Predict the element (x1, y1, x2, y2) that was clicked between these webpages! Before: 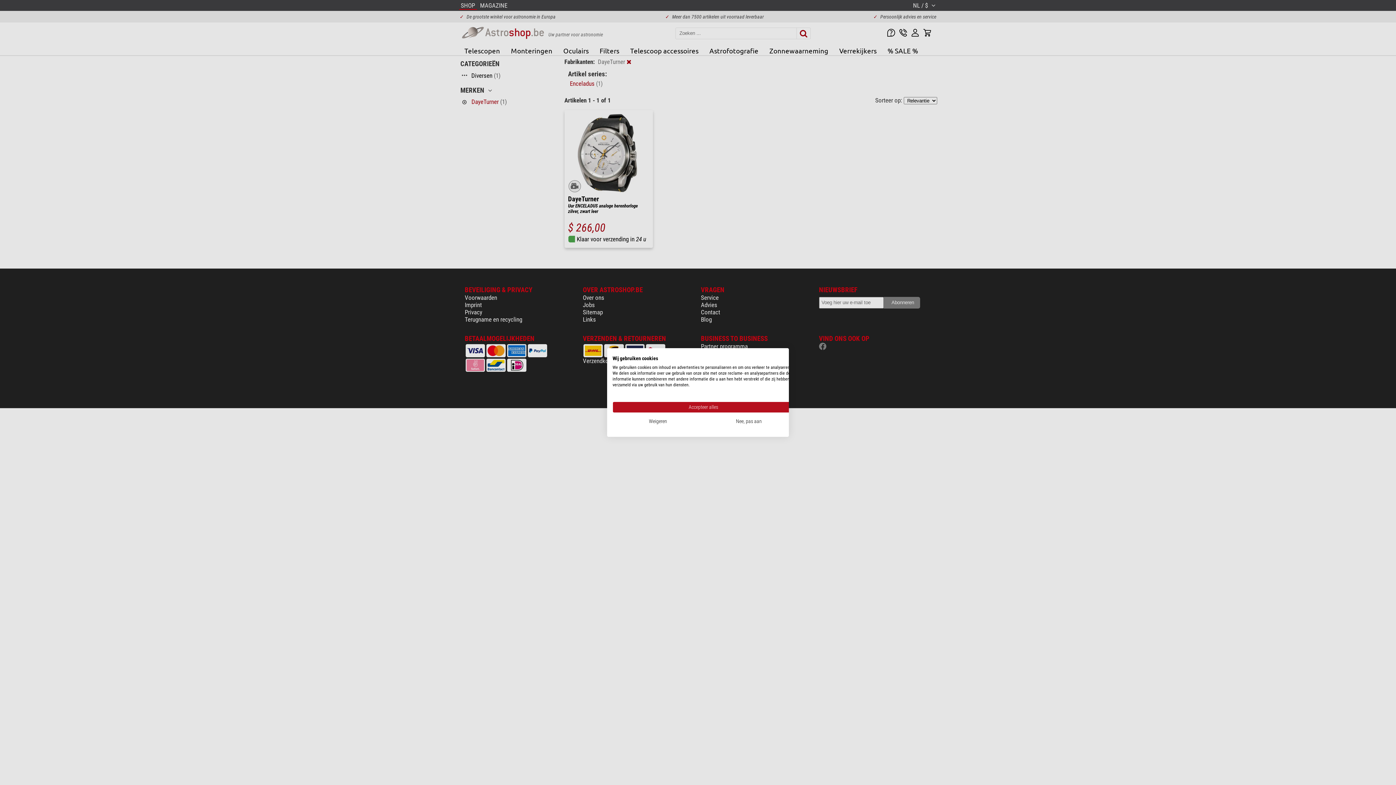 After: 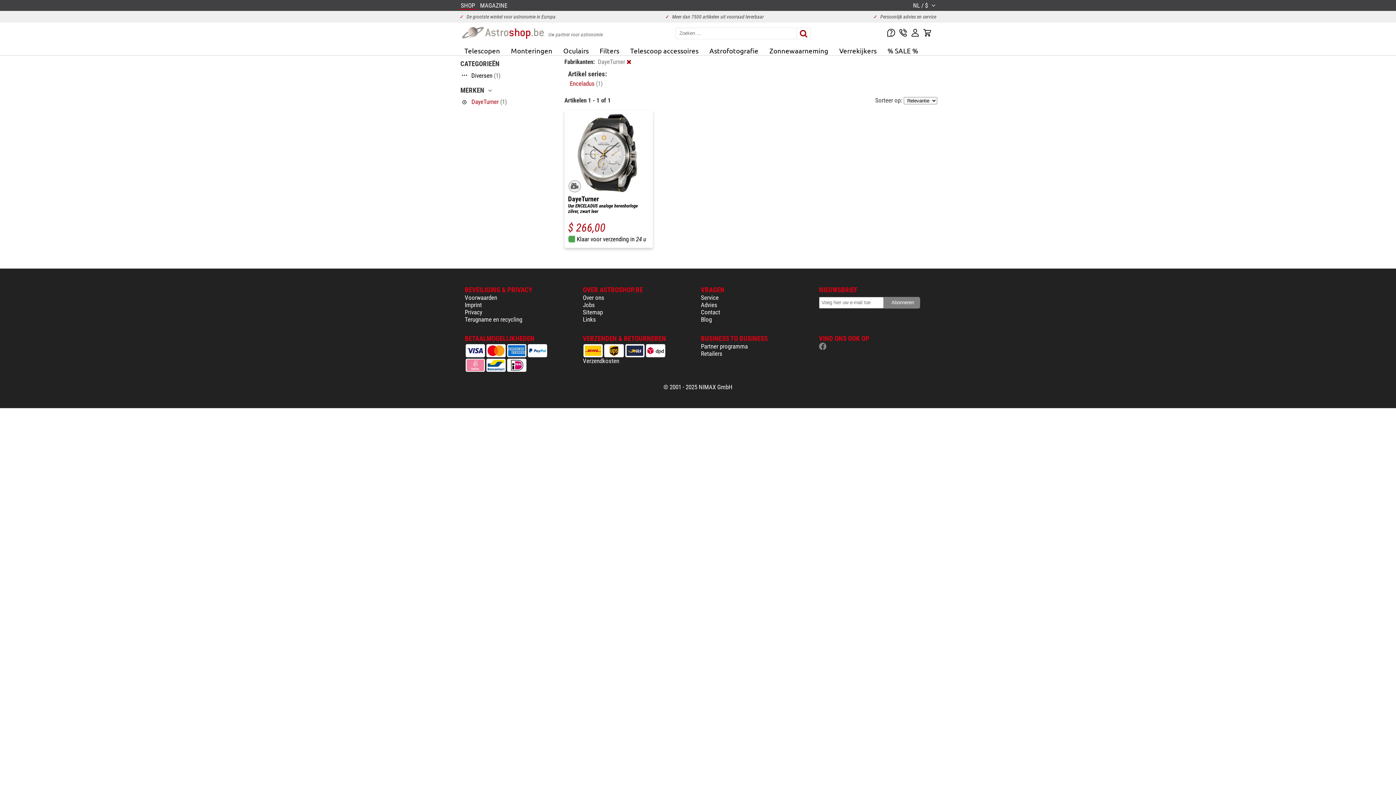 Action: bbox: (612, 416, 703, 427) label: Alle cookies weigeren